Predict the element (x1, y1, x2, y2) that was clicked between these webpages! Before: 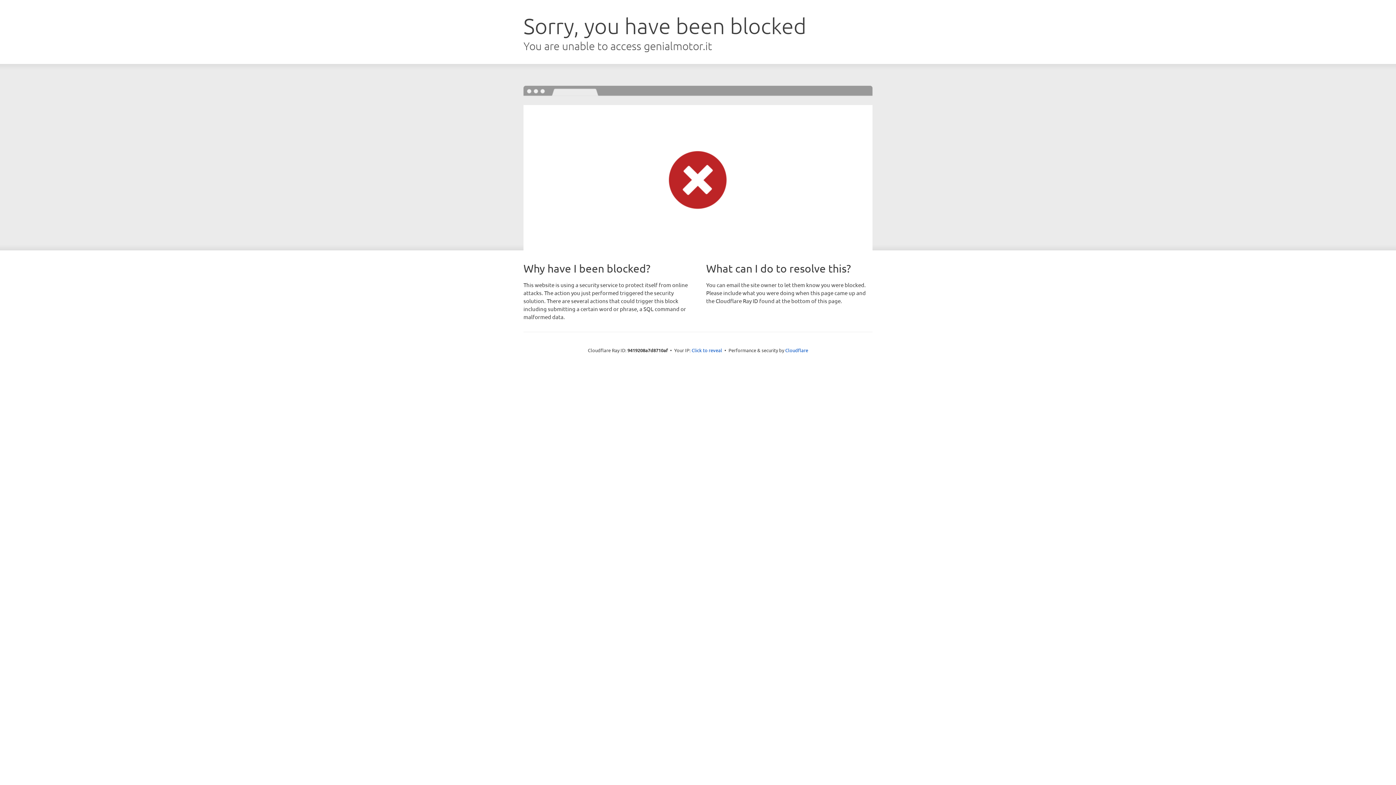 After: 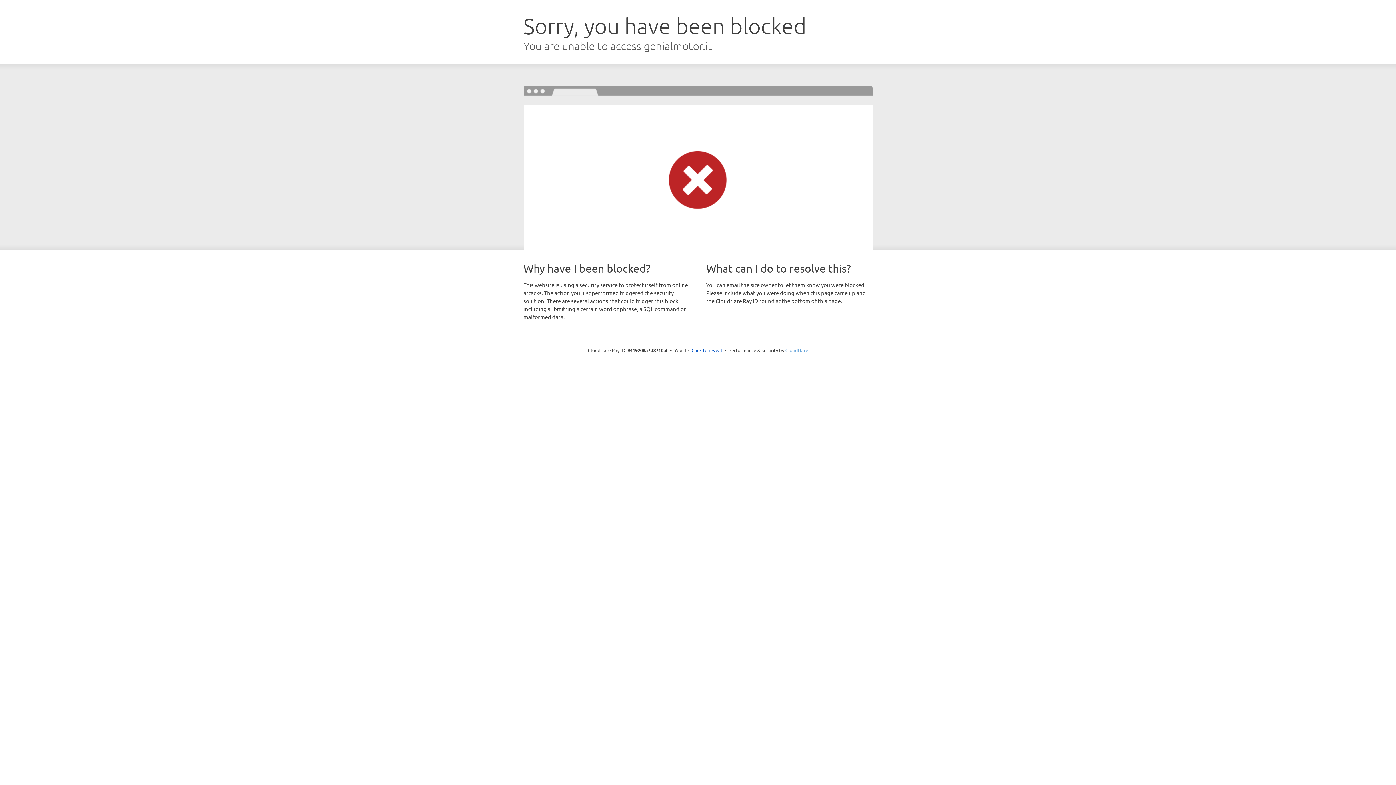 Action: bbox: (785, 347, 808, 353) label: Cloudflare